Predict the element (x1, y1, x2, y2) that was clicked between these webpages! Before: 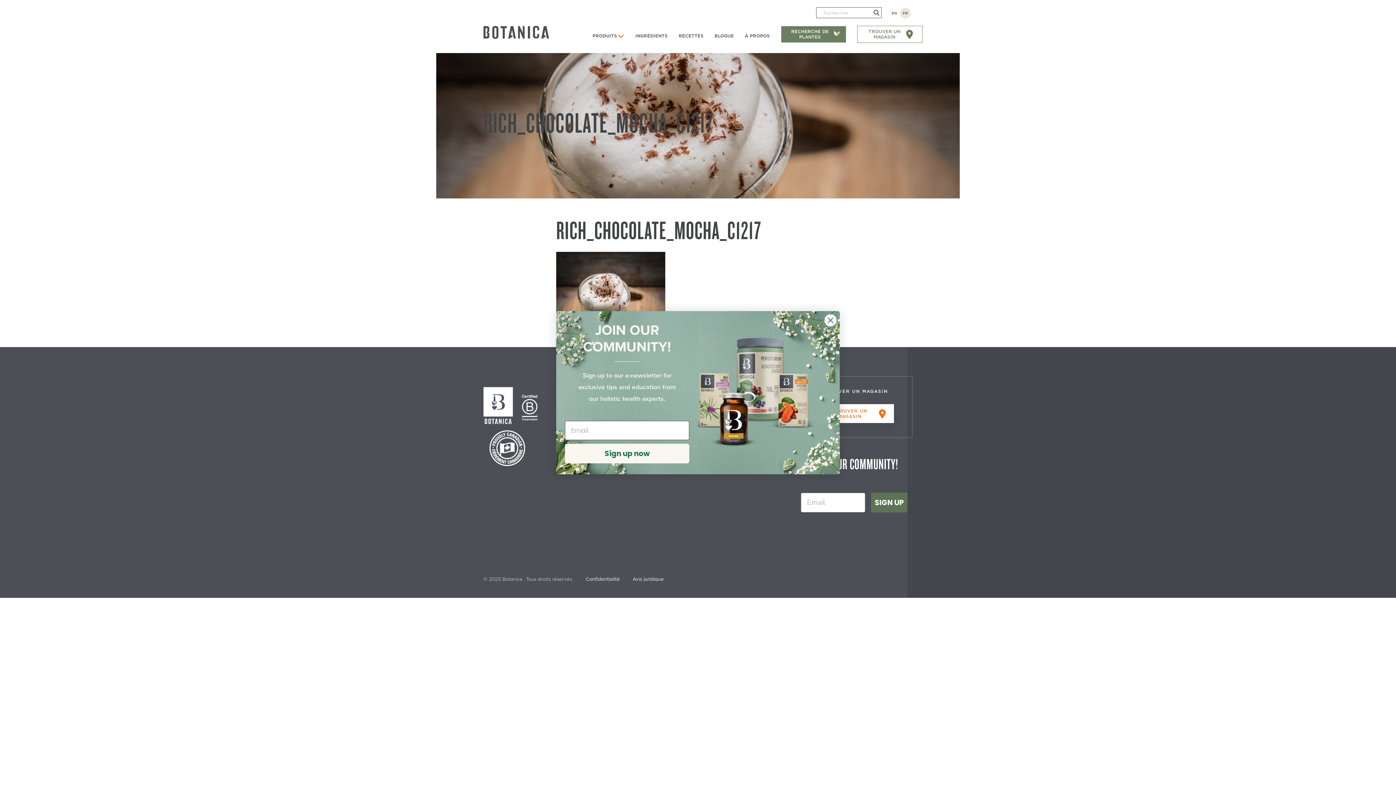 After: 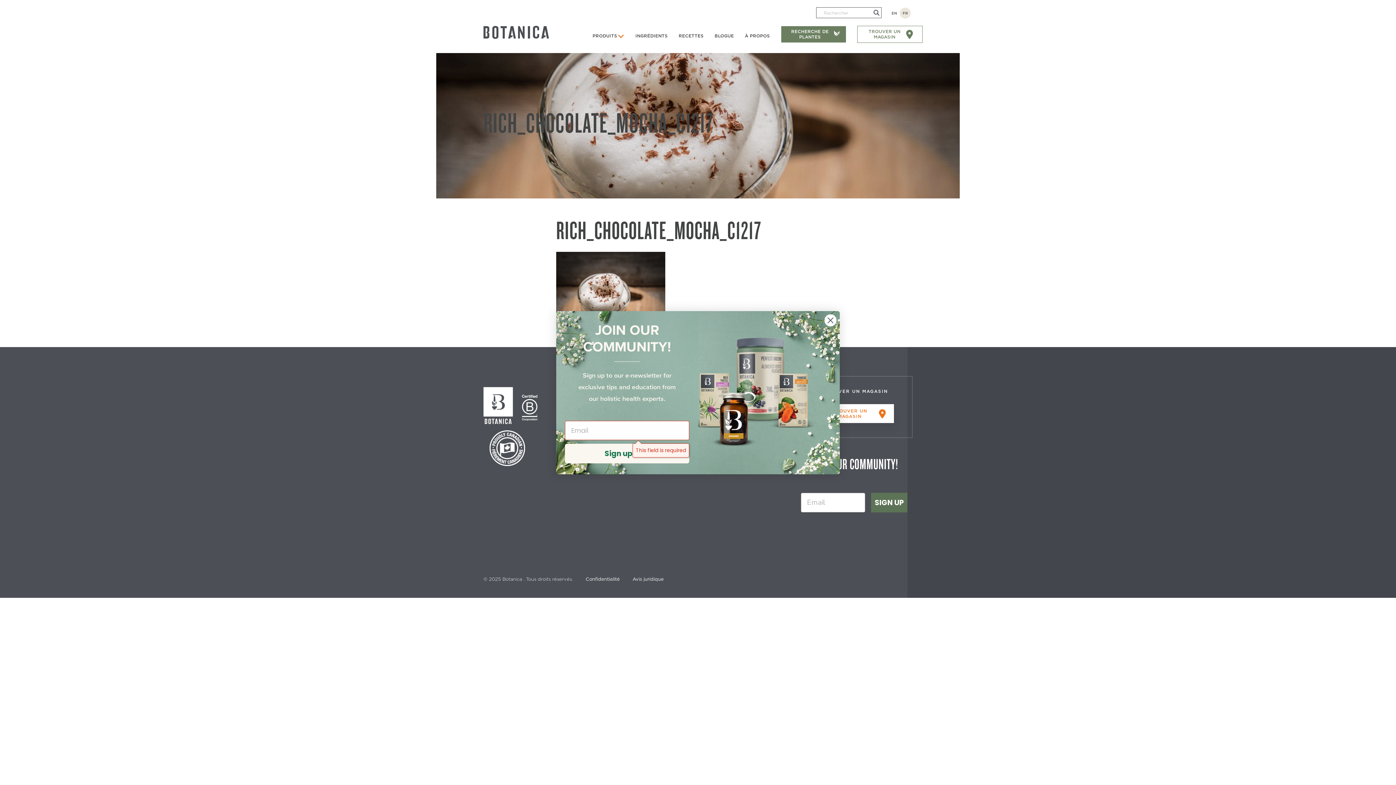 Action: bbox: (565, 443, 689, 463) label: Sign up now